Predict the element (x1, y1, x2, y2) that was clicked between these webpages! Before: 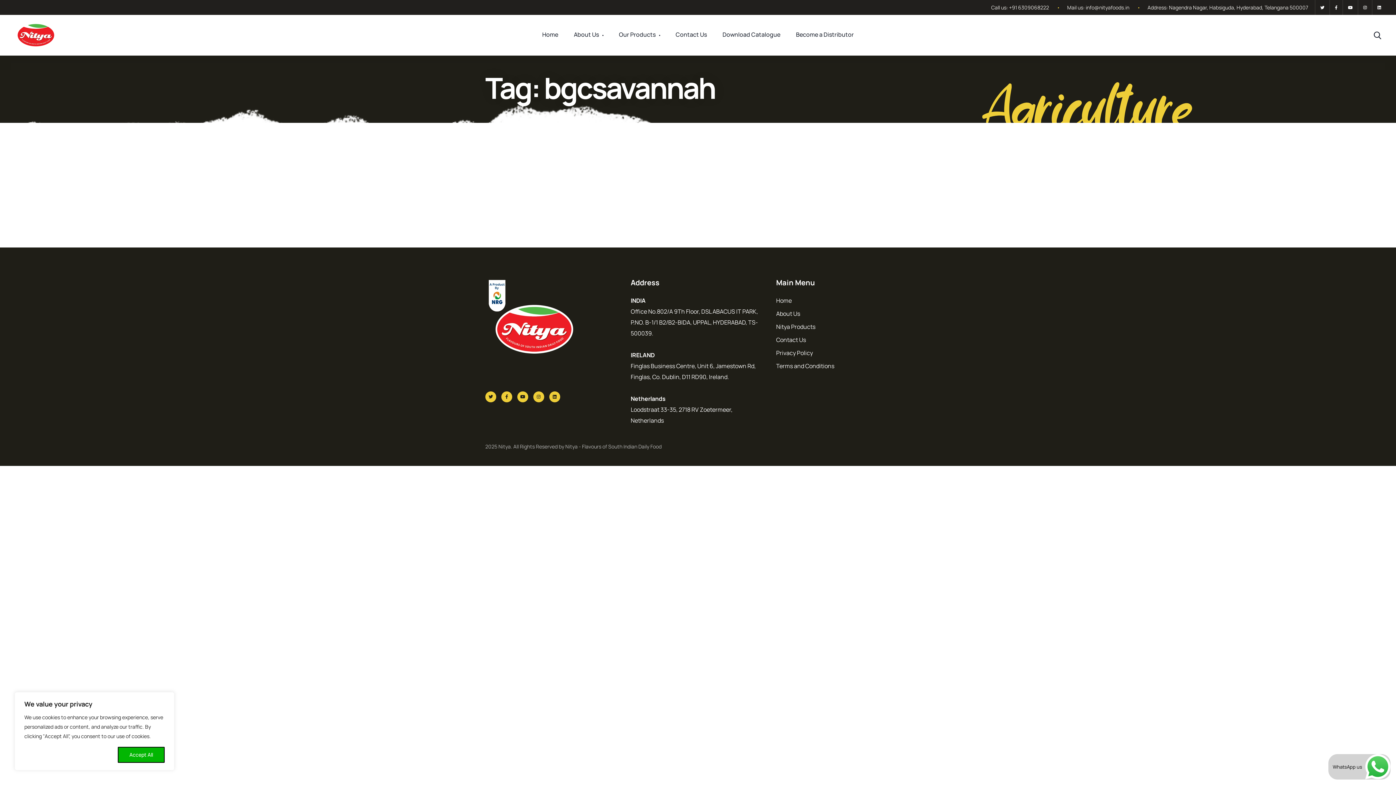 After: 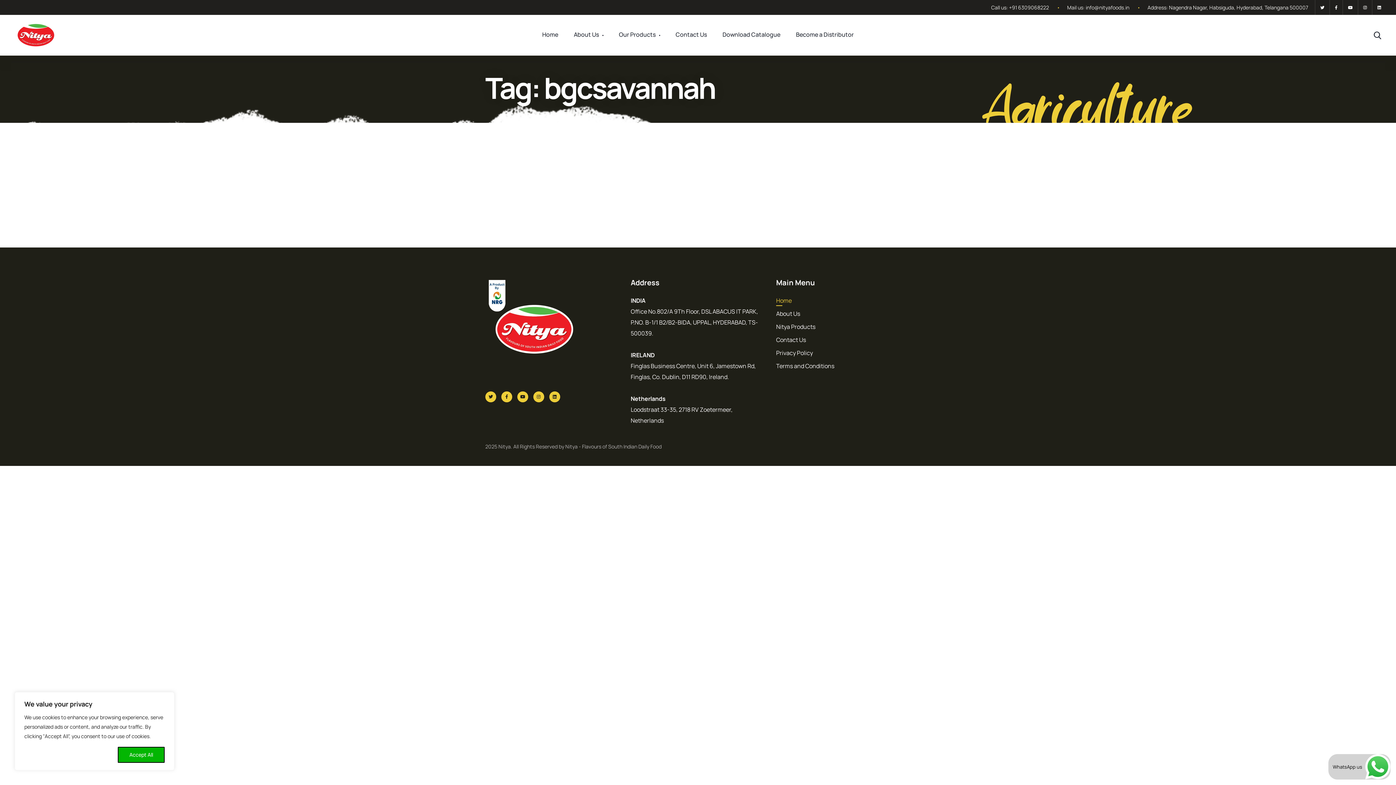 Action: bbox: (776, 295, 791, 306) label: Home